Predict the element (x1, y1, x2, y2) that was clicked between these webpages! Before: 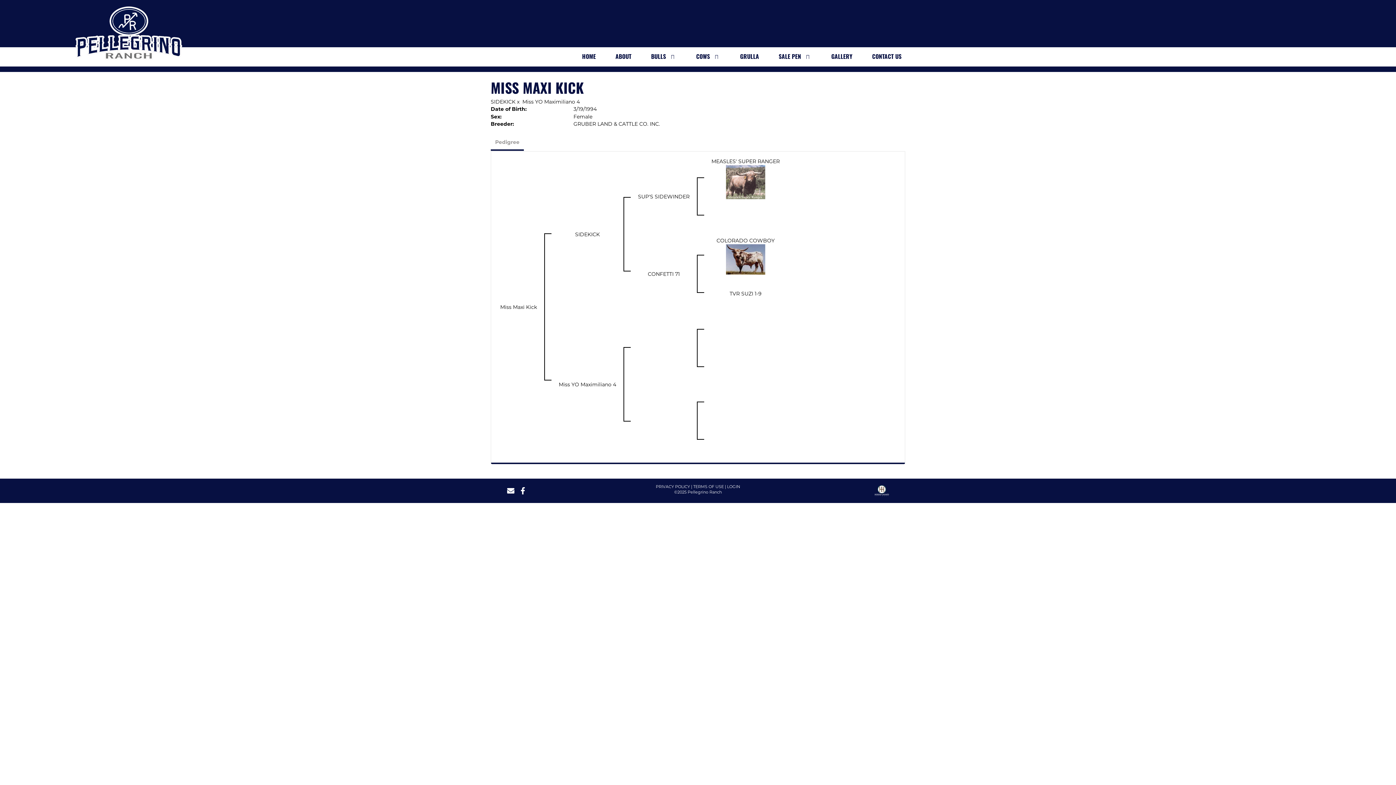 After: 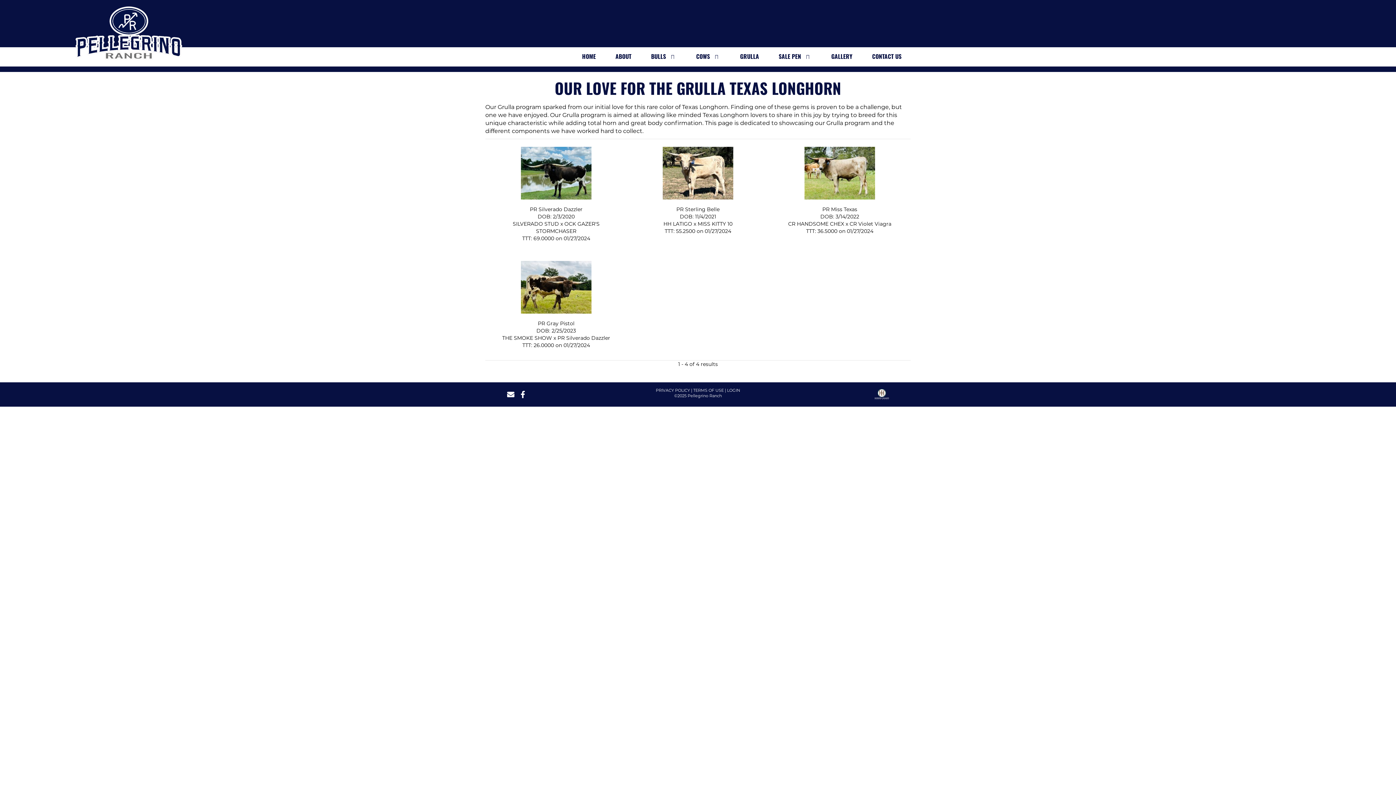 Action: label: GRULLA bbox: (731, 47, 770, 65)